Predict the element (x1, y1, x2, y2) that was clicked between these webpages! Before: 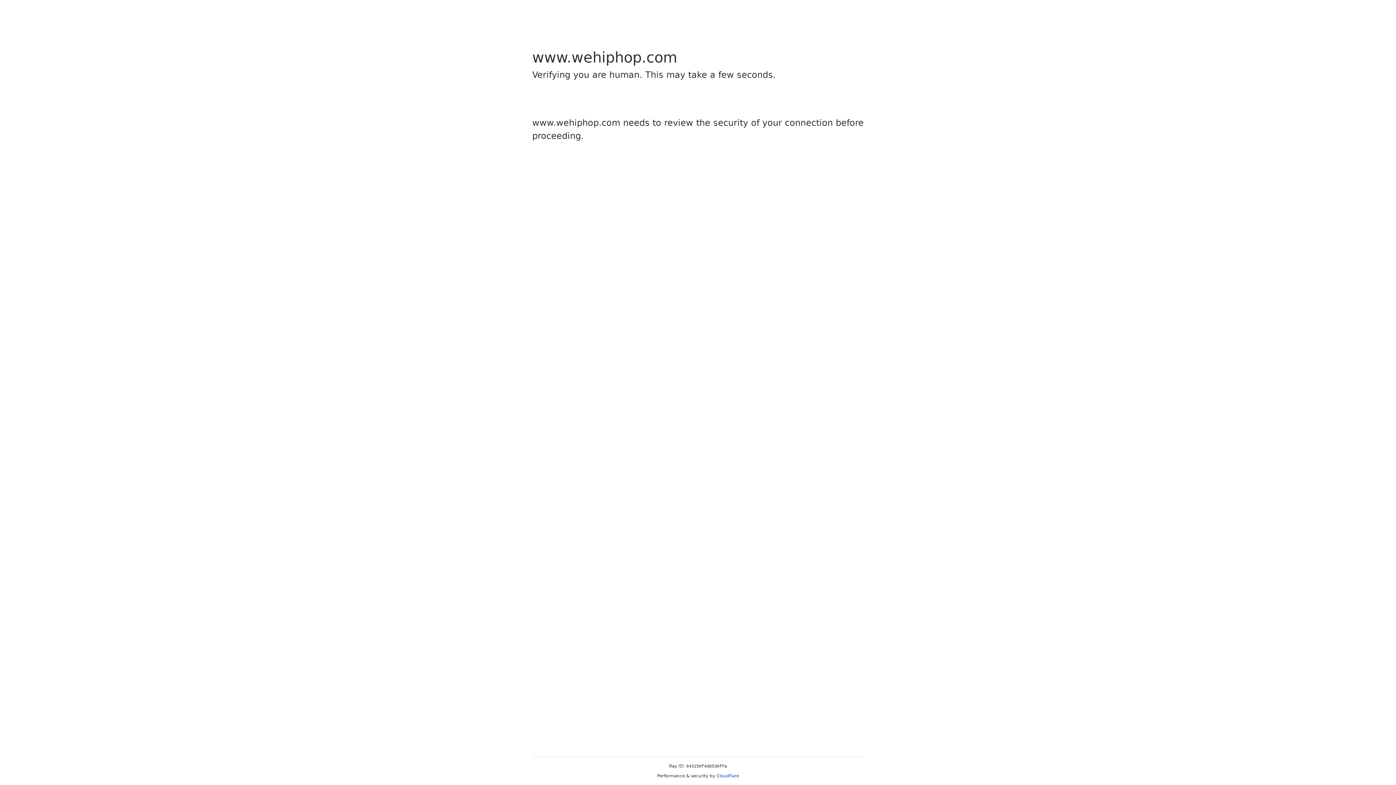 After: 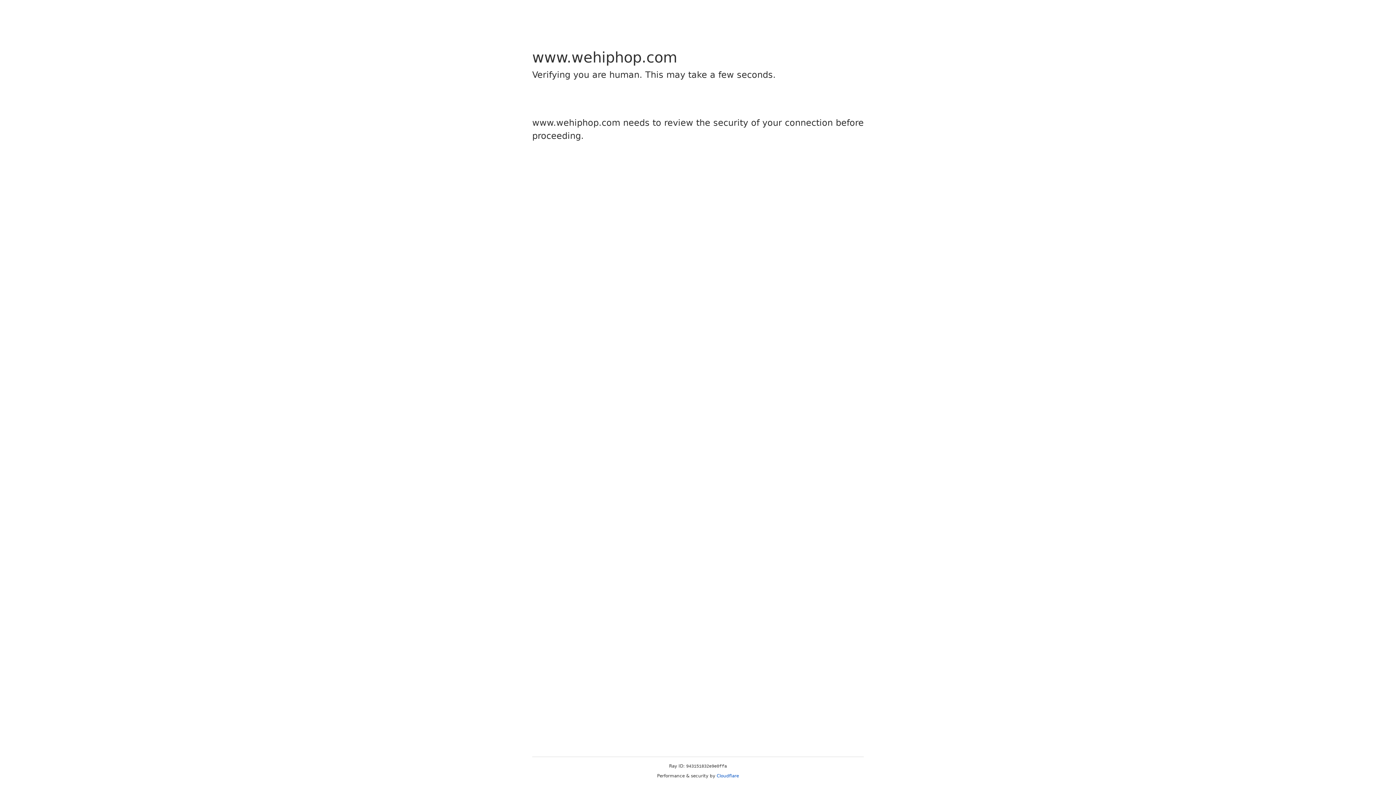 Action: bbox: (716, 773, 739, 778) label: Cloudflare